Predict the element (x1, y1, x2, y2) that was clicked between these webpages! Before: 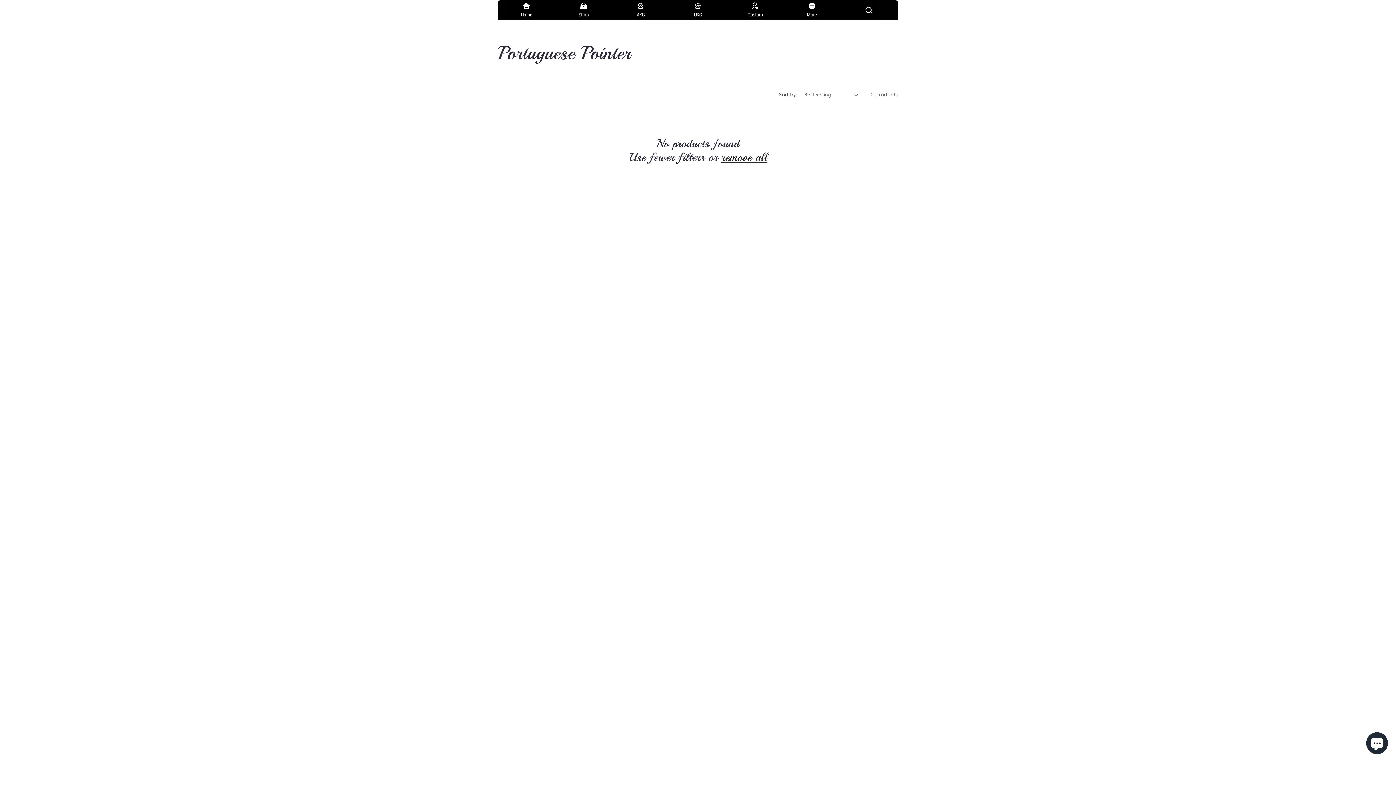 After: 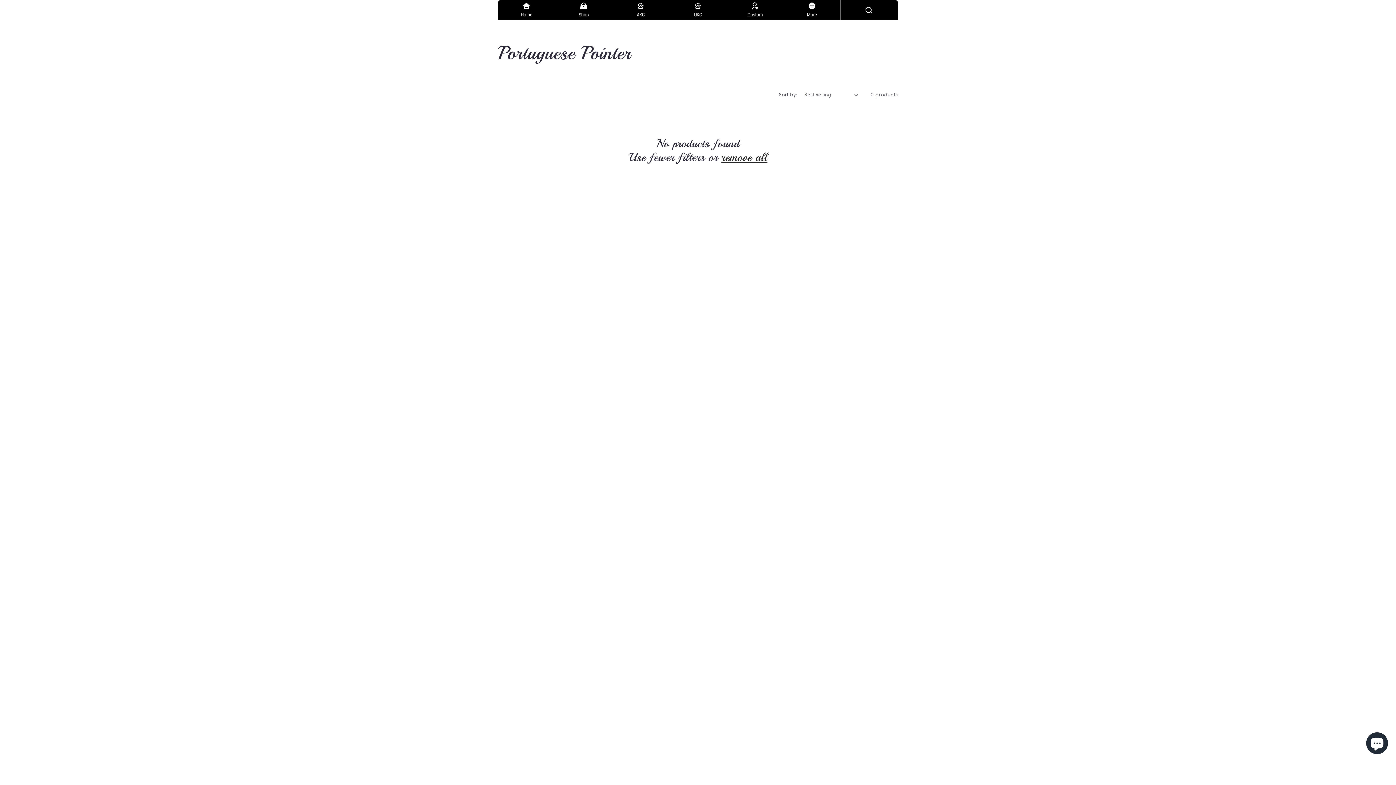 Action: label: remove all bbox: (721, 150, 767, 164)